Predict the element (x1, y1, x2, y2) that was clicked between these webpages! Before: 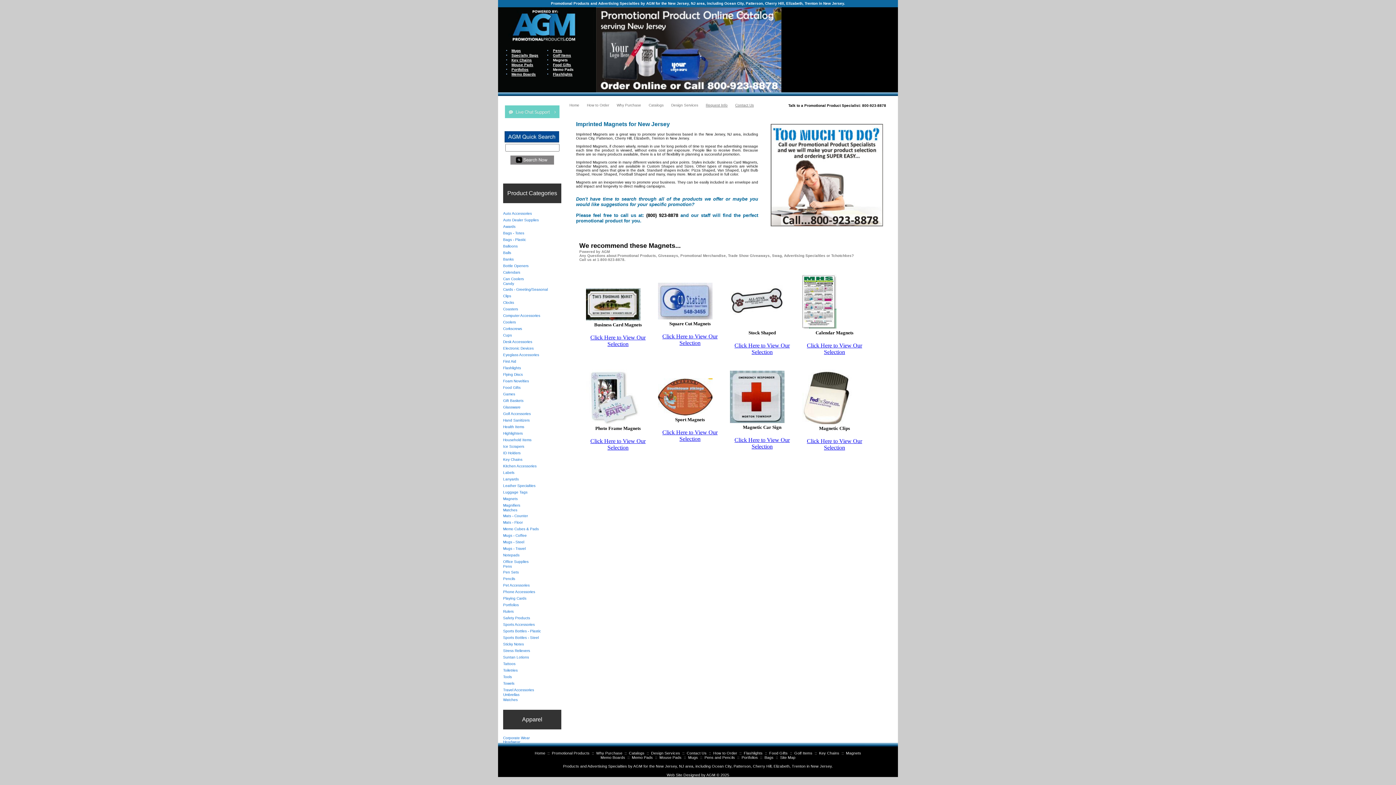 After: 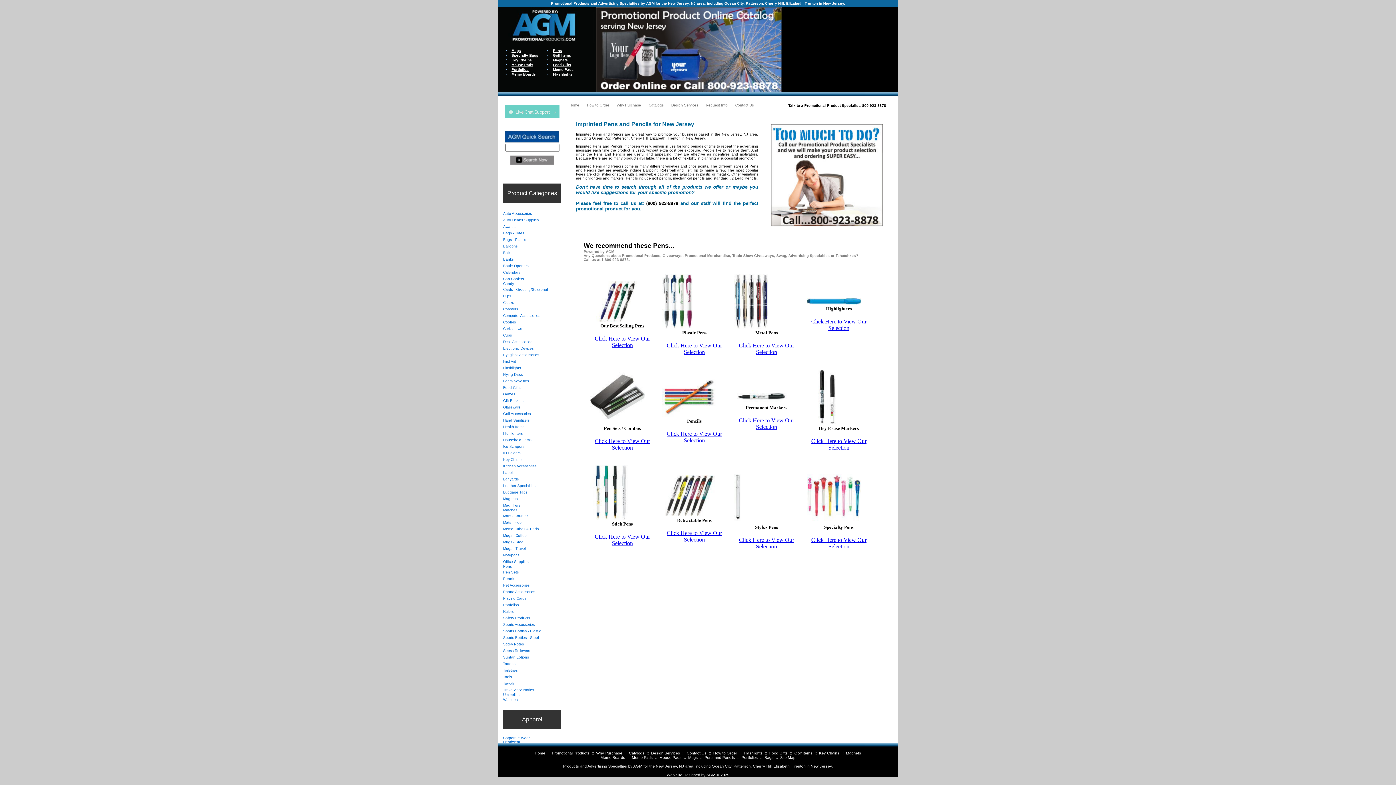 Action: bbox: (553, 48, 562, 52) label: Pens